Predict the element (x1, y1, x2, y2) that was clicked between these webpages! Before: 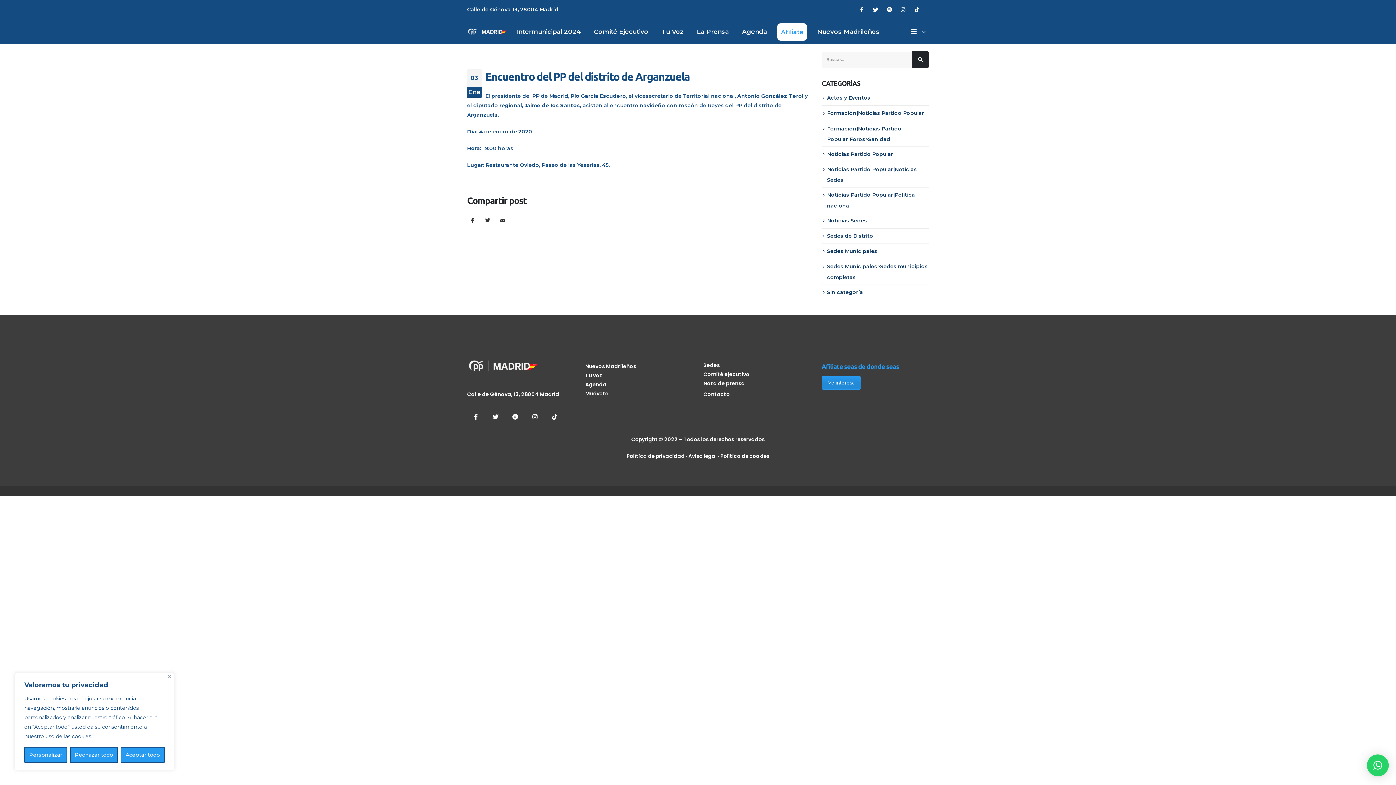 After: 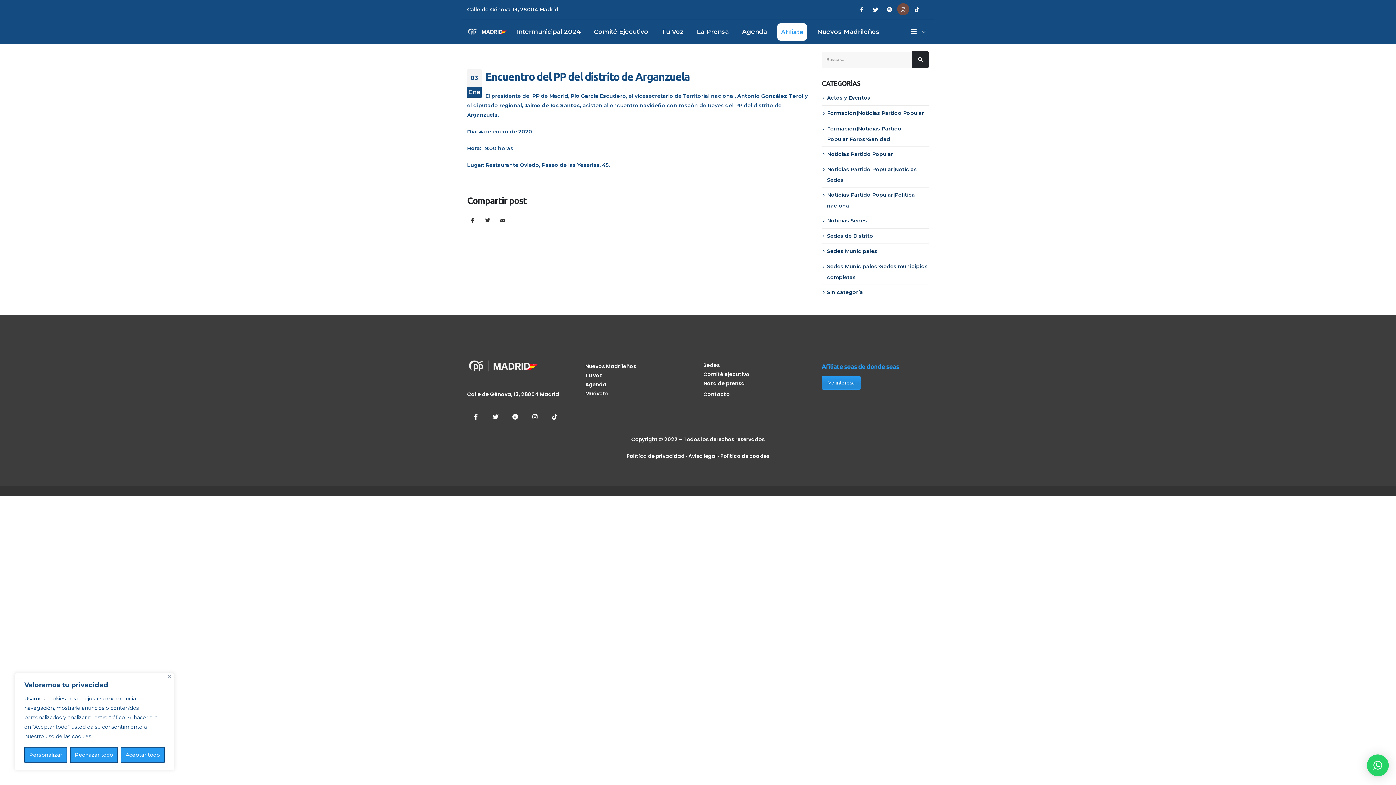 Action: bbox: (897, 3, 909, 15)